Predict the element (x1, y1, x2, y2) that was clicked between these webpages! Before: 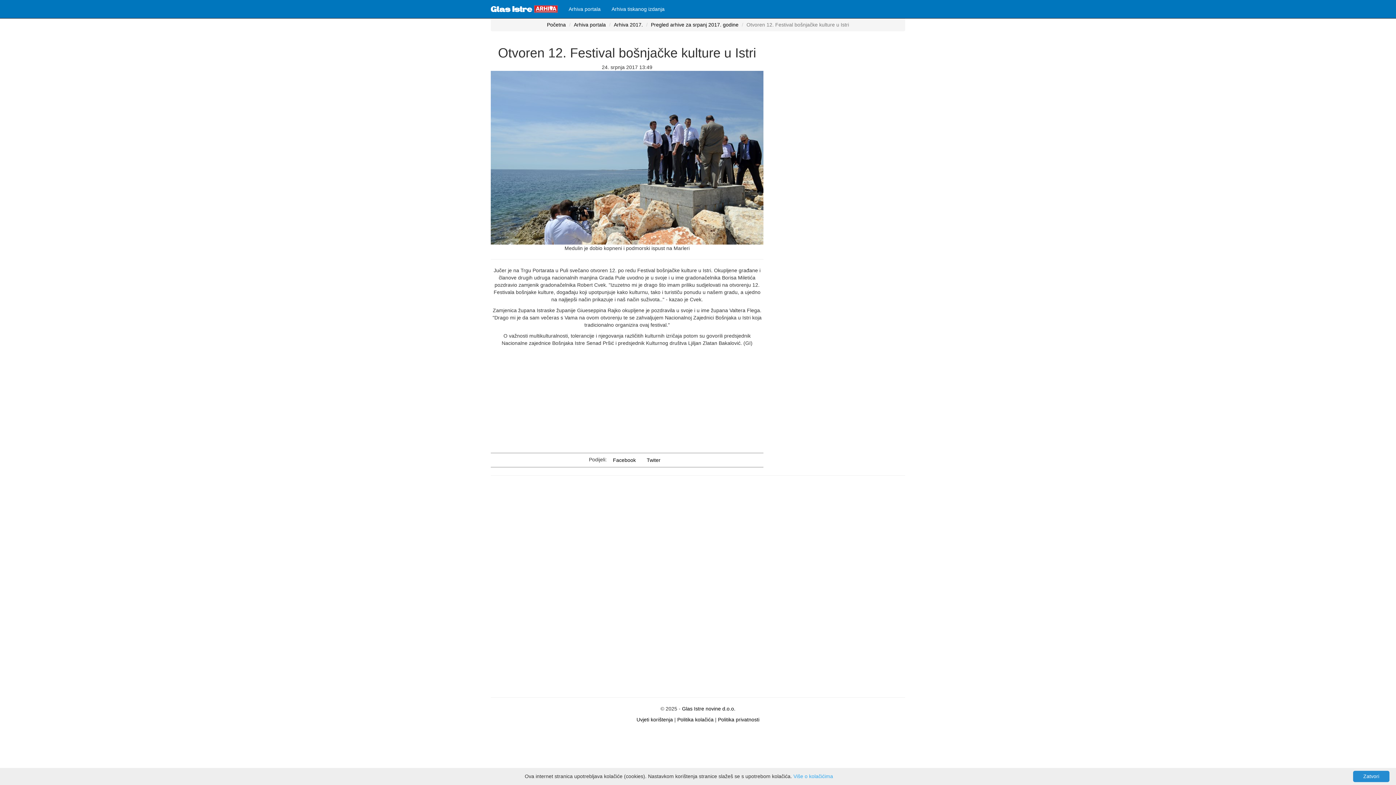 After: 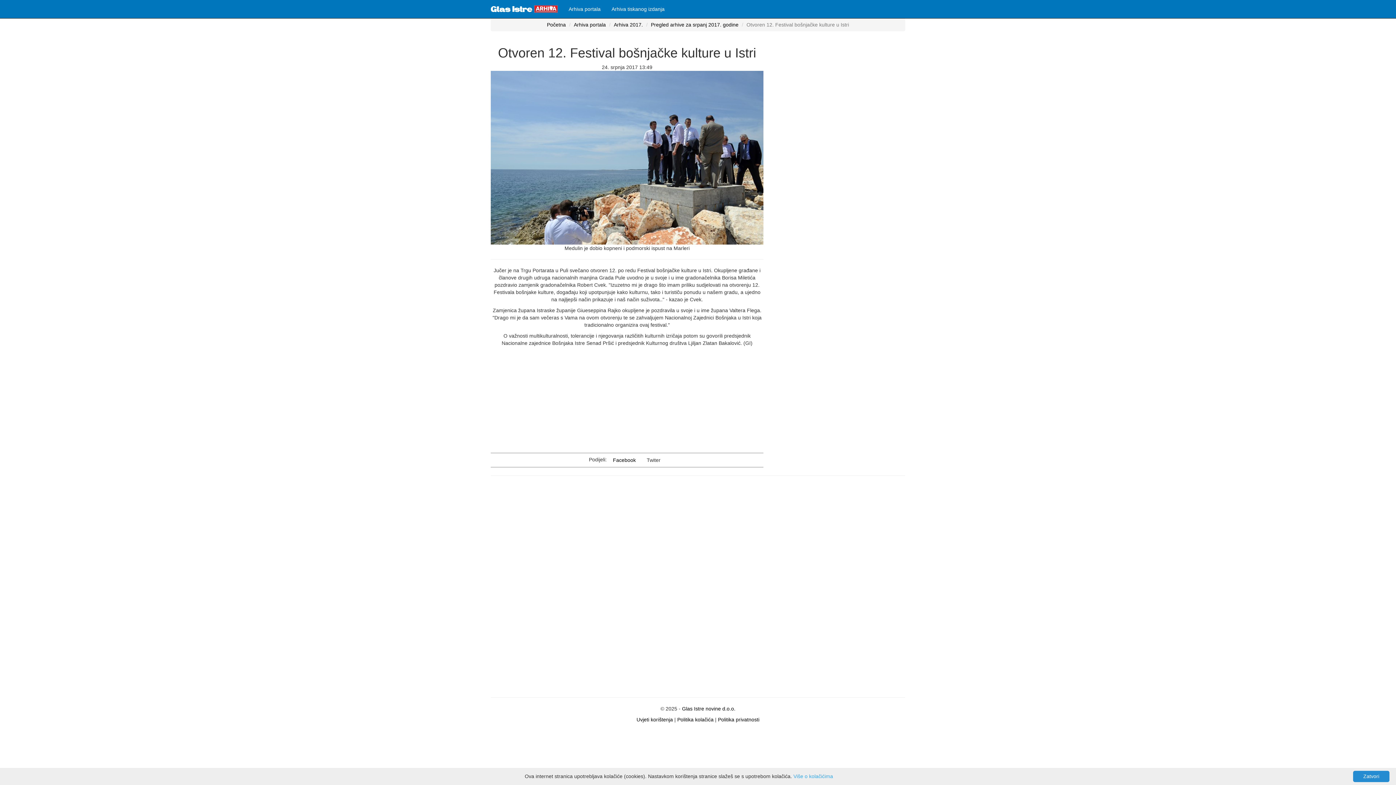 Action: label: Twiter bbox: (642, 454, 665, 466)